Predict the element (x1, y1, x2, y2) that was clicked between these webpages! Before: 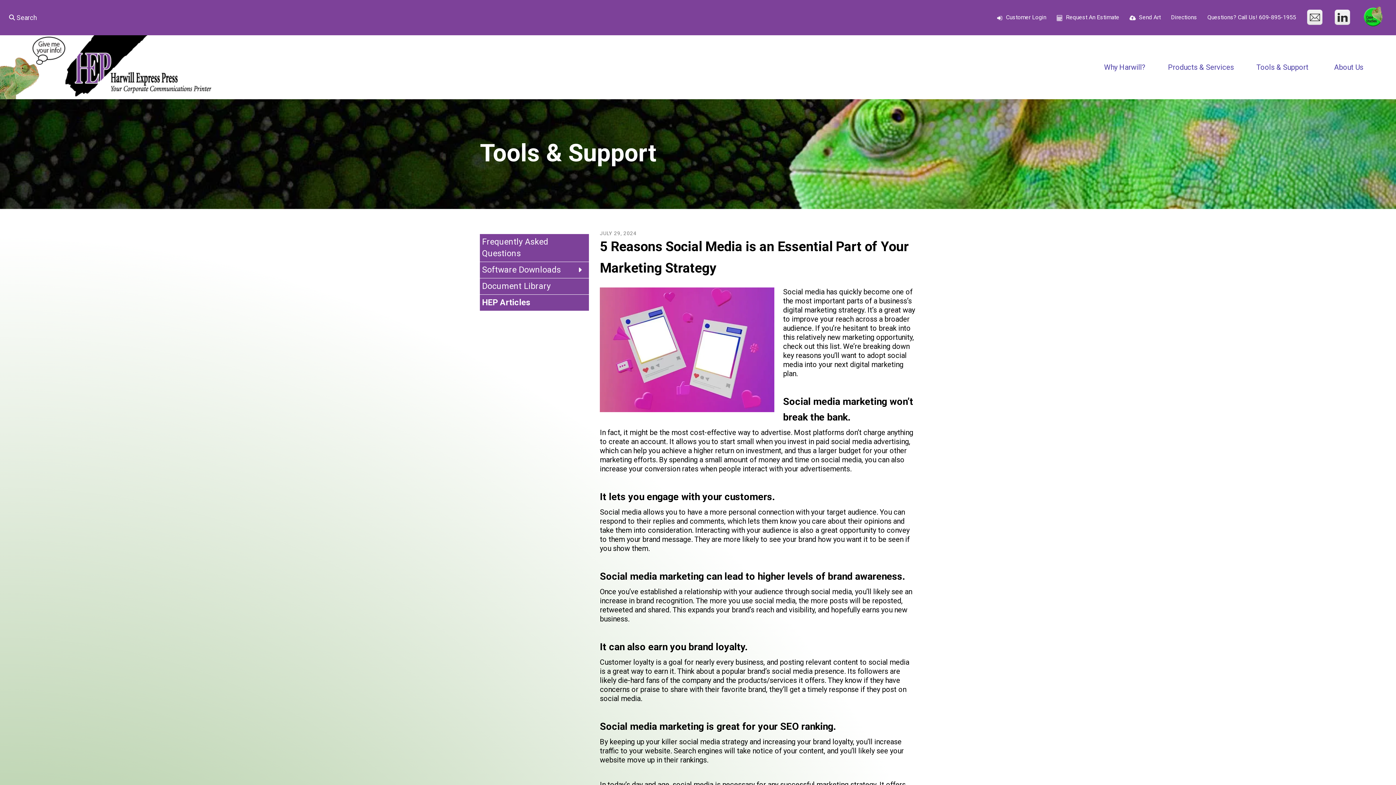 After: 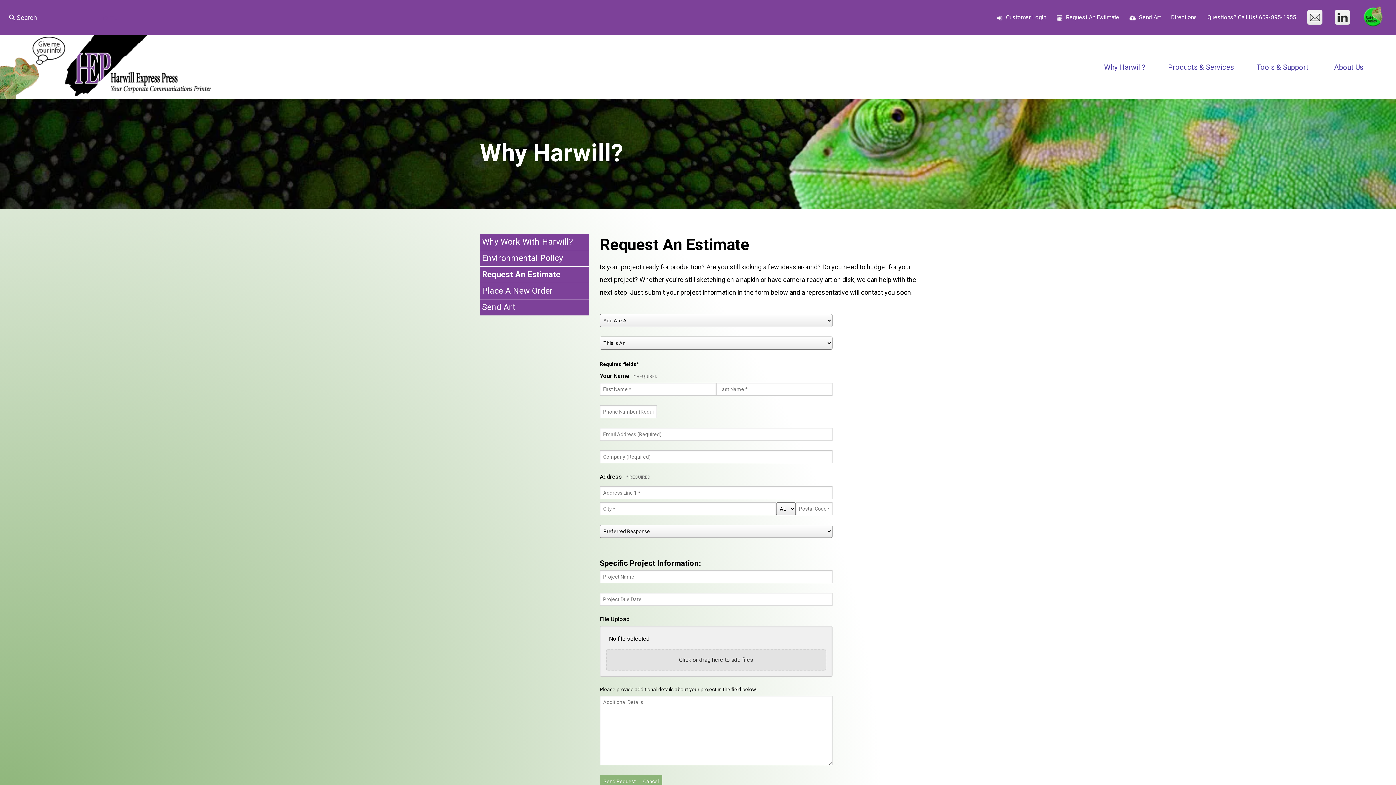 Action: bbox: (1056, 13, 1063, 20)